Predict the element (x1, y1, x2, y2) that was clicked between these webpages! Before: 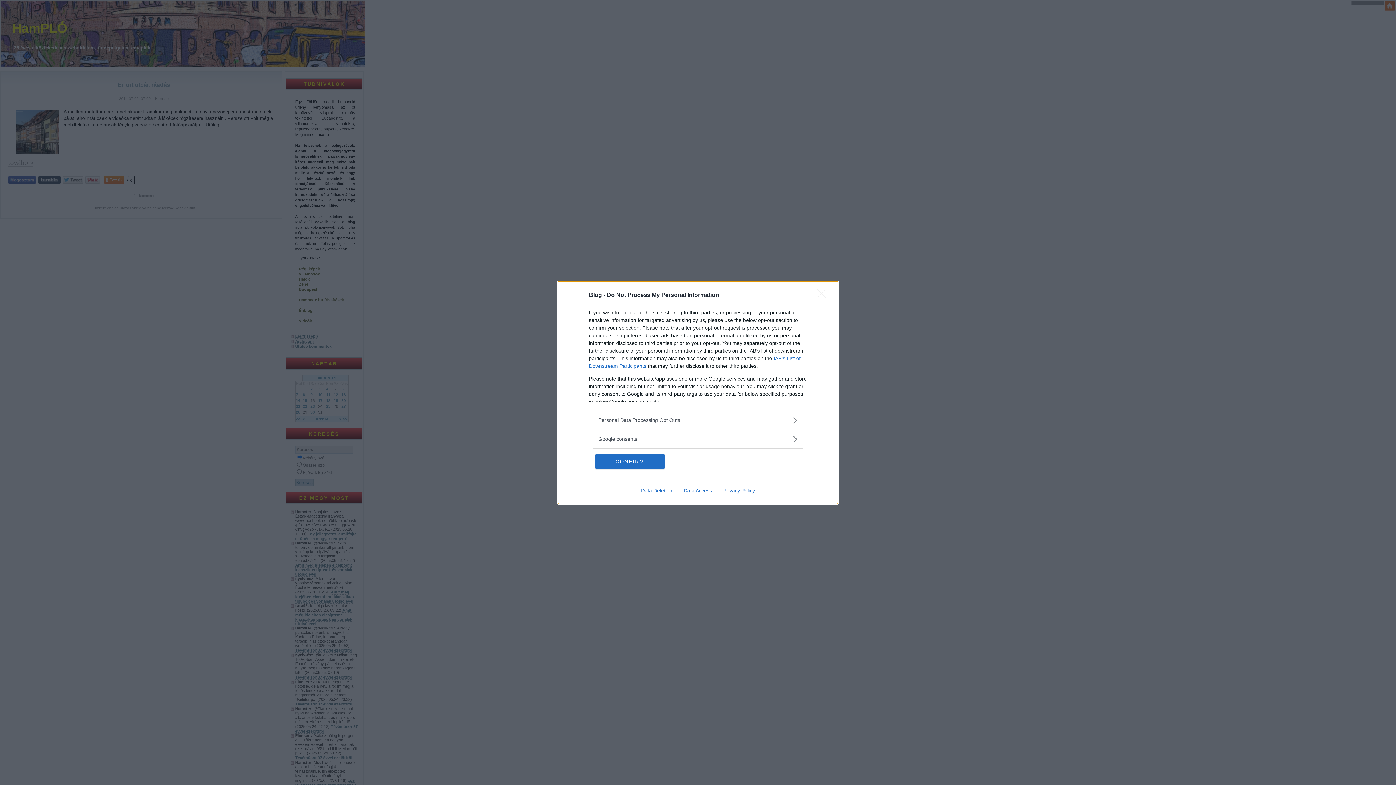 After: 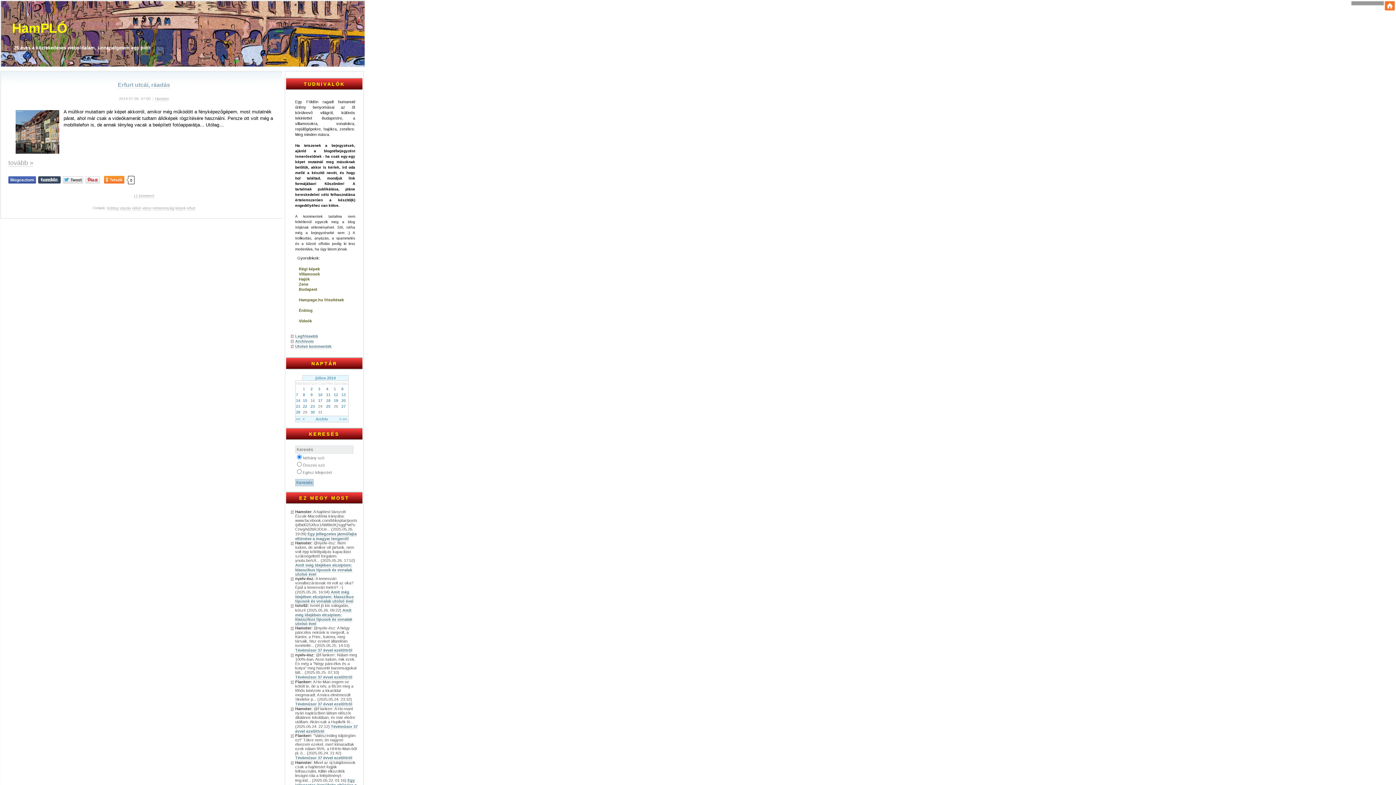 Action: bbox: (817, 288, 830, 302) label: Close